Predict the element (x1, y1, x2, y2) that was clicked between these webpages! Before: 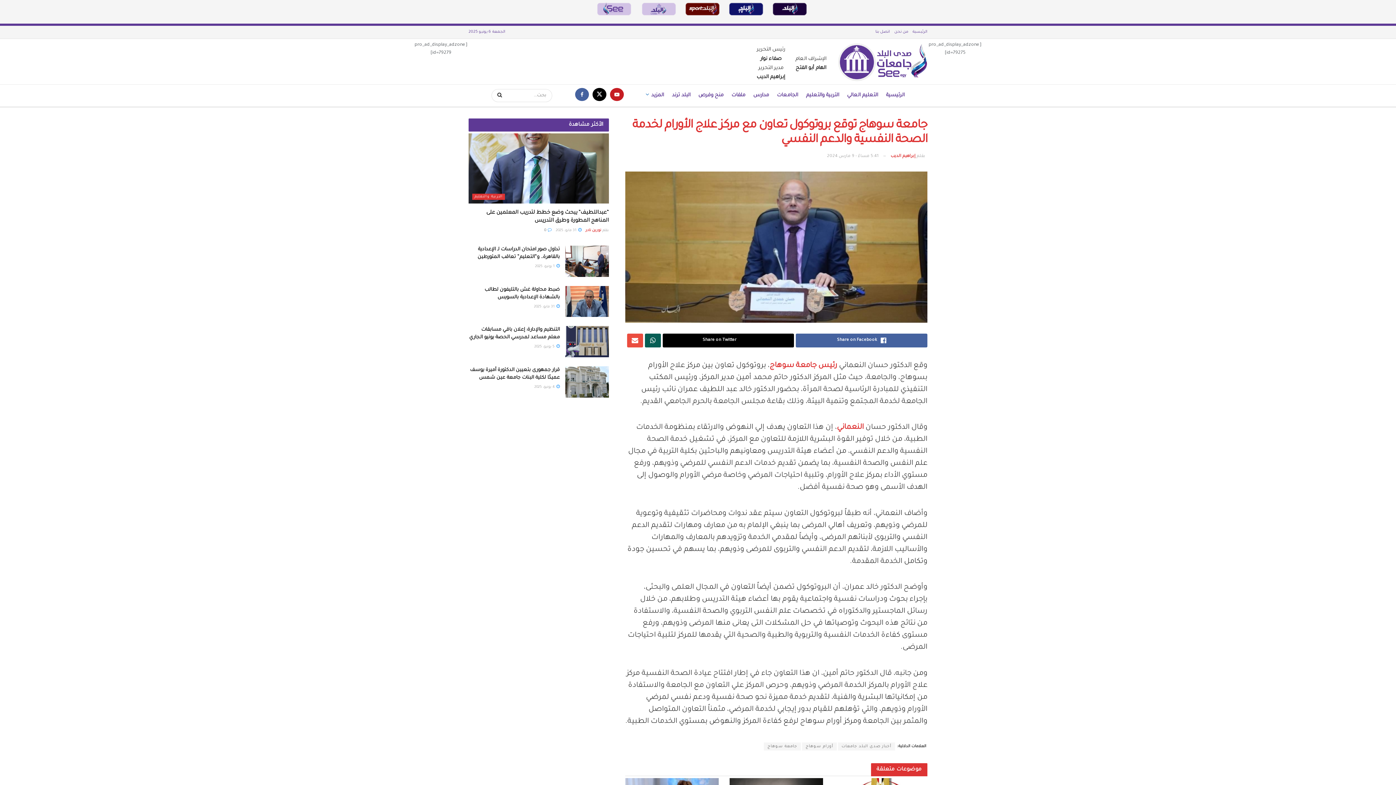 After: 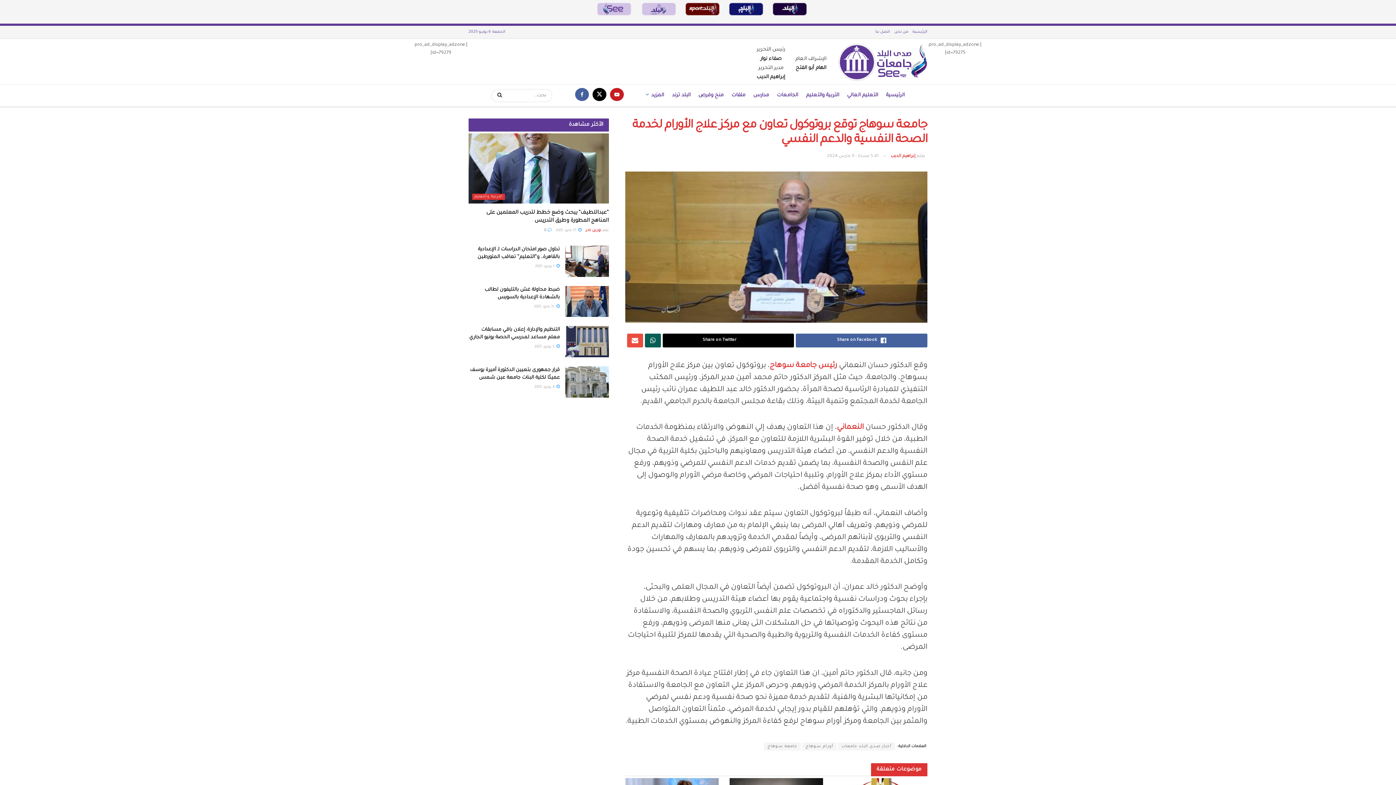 Action: bbox: (676, 9, 720, 14)